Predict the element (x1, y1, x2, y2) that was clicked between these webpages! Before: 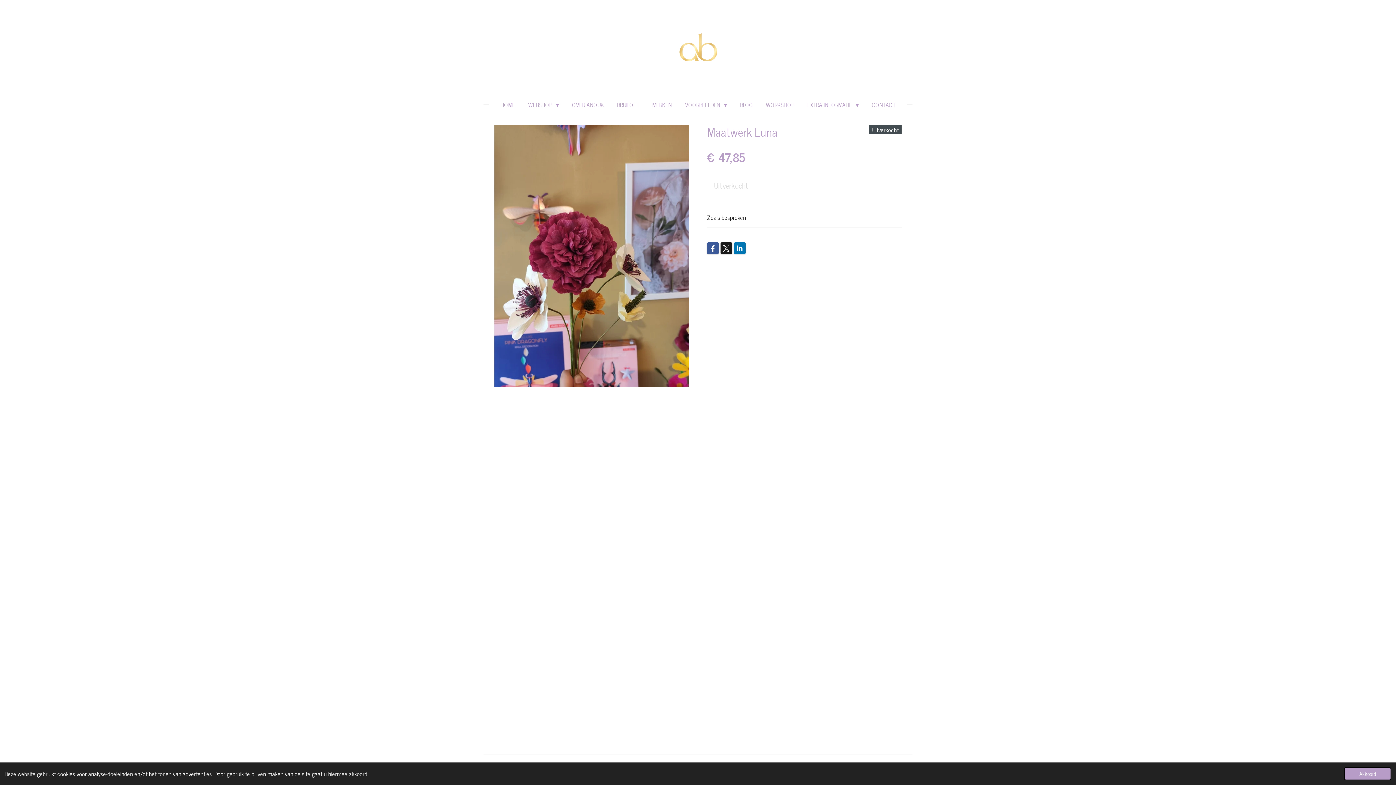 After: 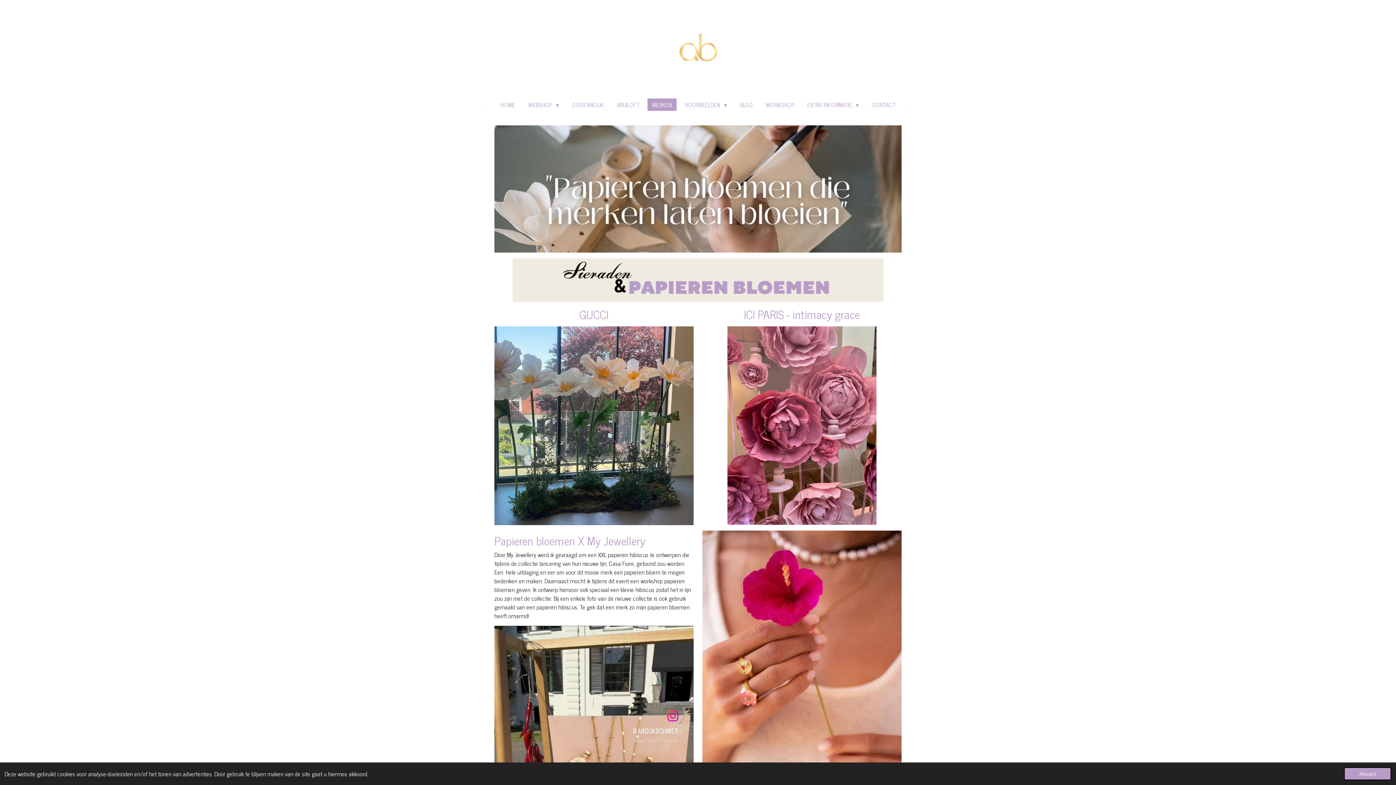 Action: label: MERKEN bbox: (647, 98, 676, 110)